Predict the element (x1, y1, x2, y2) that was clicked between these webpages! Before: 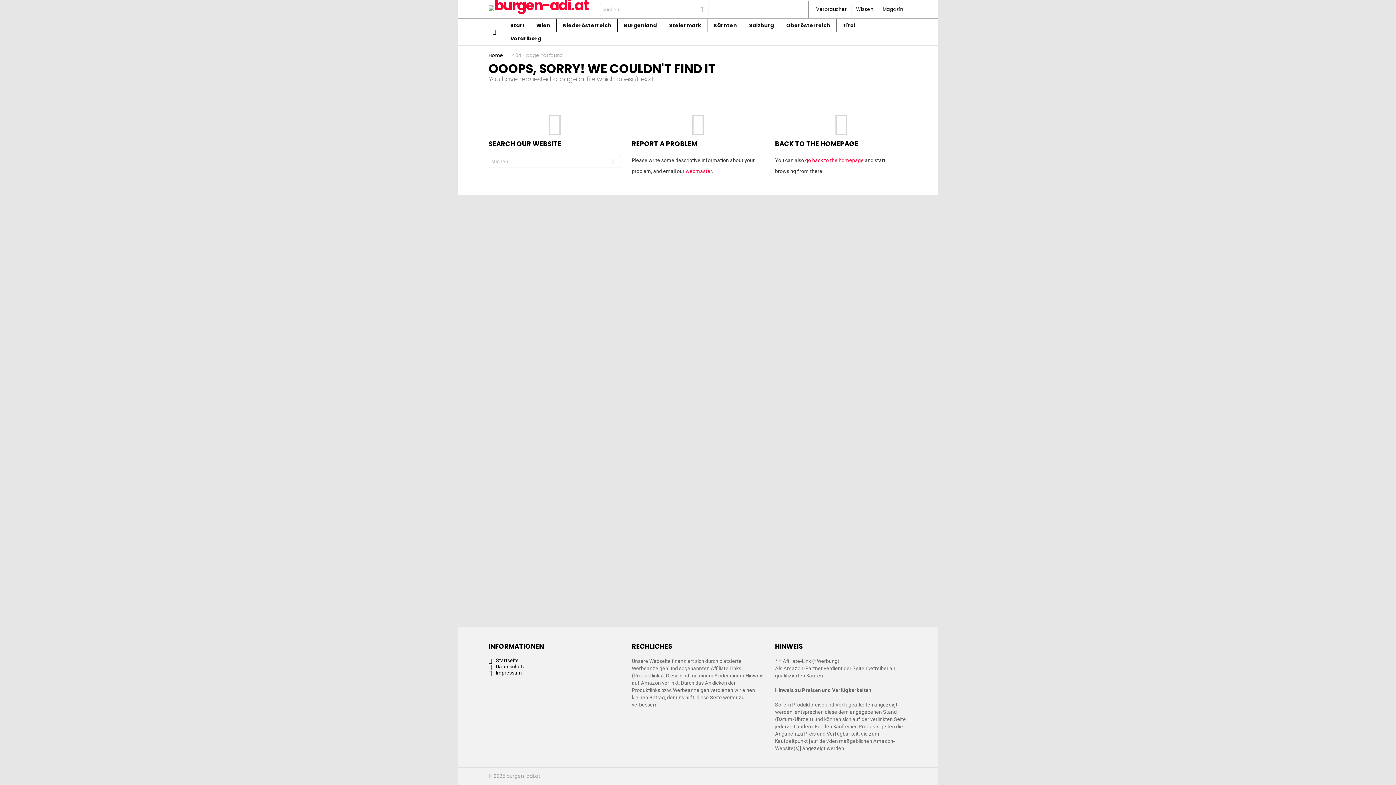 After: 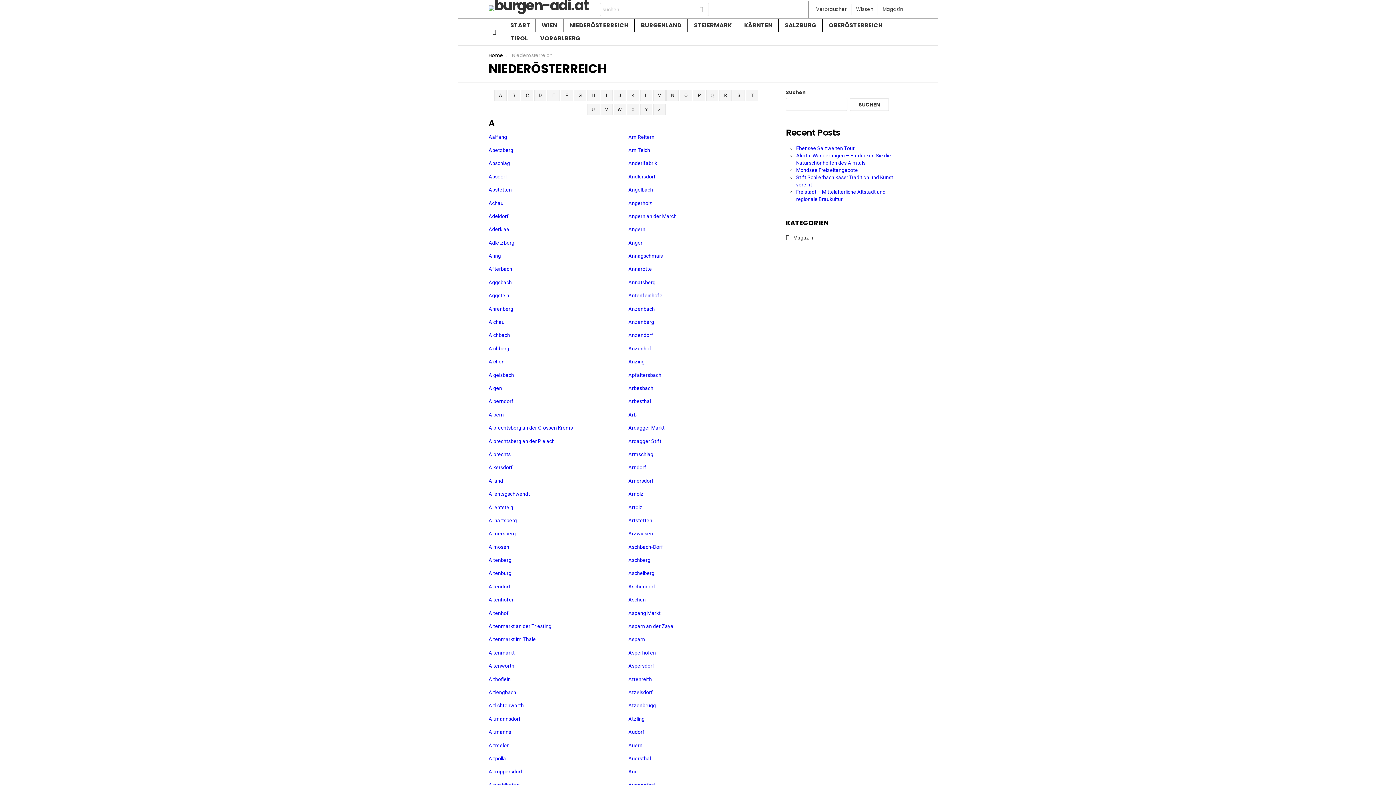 Action: label: Niederösterreich  bbox: (556, 18, 616, 32)